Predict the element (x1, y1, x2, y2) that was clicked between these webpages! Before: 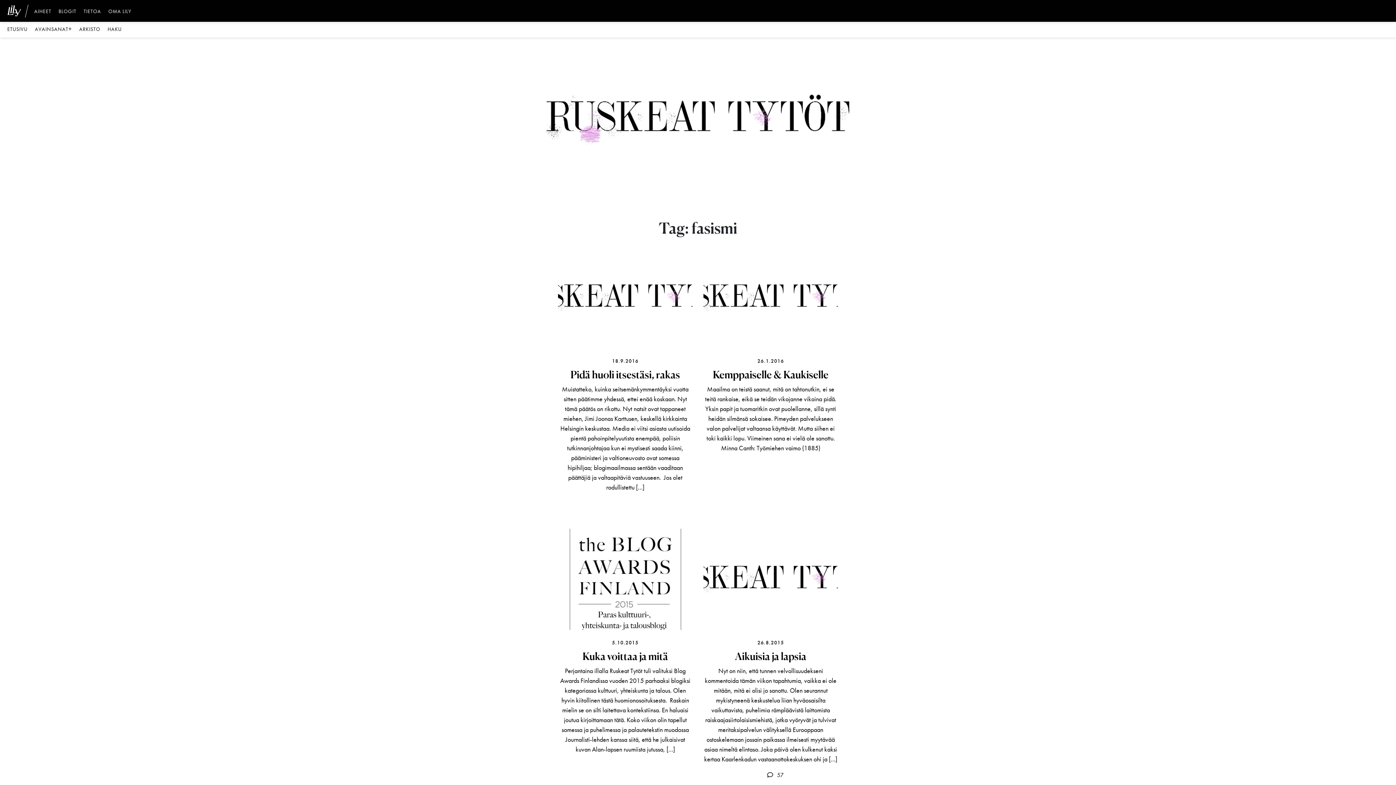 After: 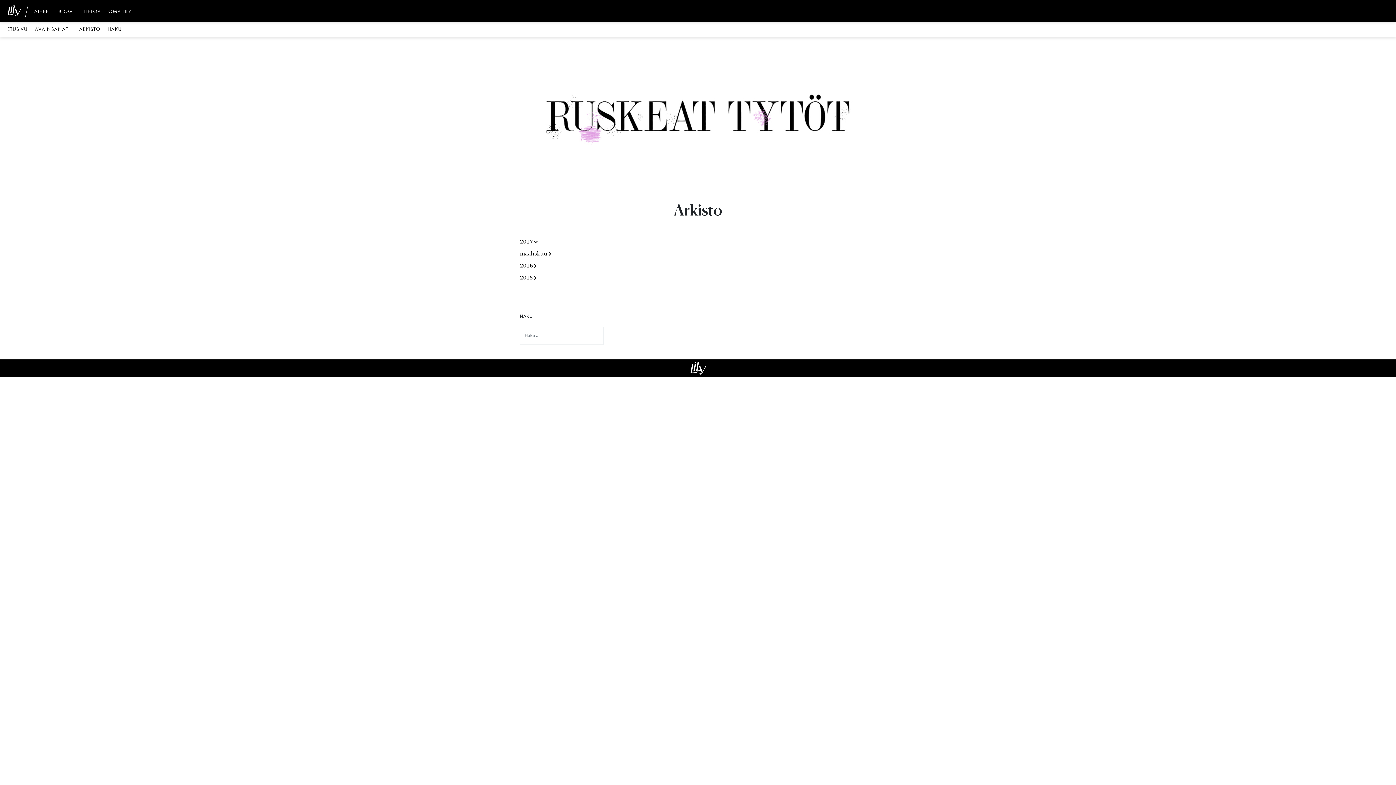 Action: bbox: (79, 24, 100, 35) label: ARKISTO